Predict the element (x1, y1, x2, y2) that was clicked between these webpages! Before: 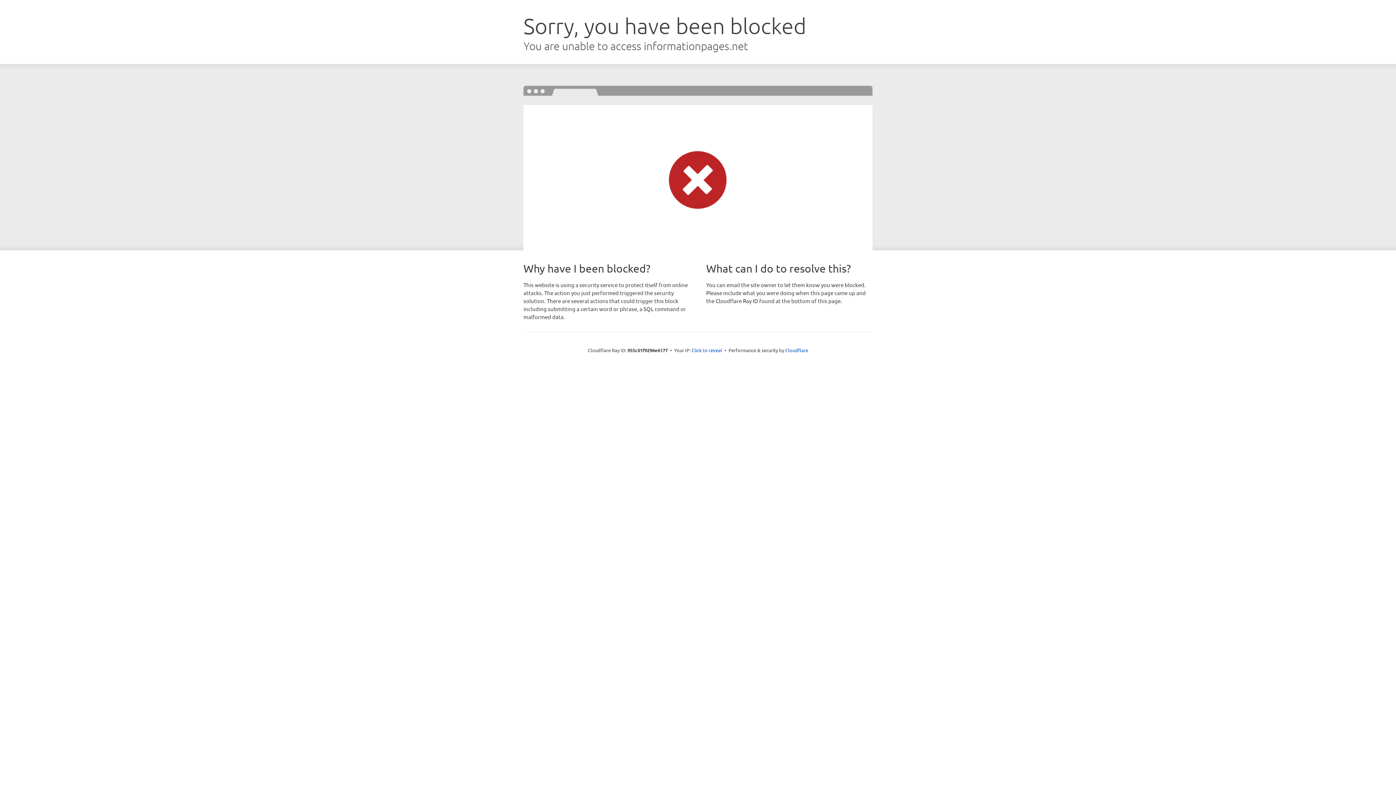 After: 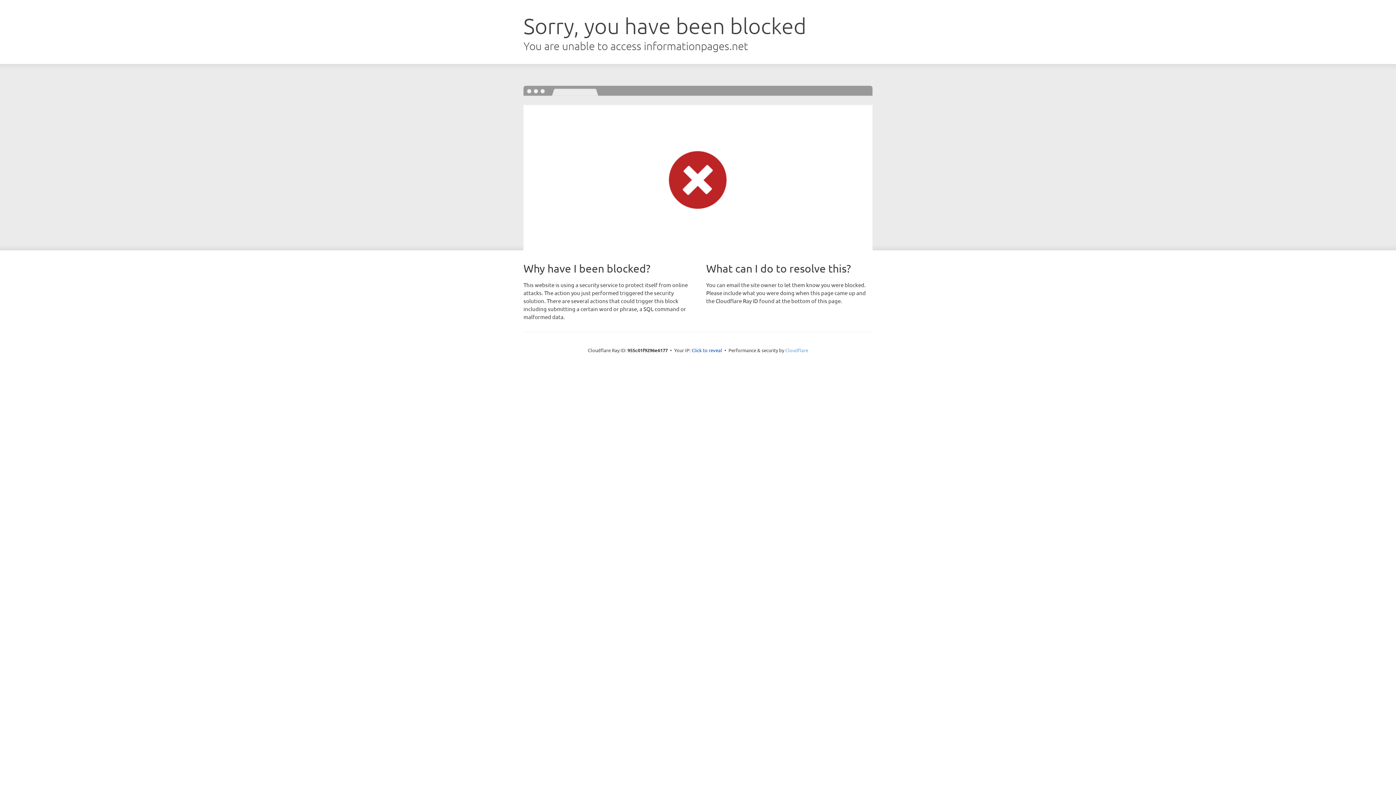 Action: bbox: (785, 347, 808, 353) label: Cloudflare